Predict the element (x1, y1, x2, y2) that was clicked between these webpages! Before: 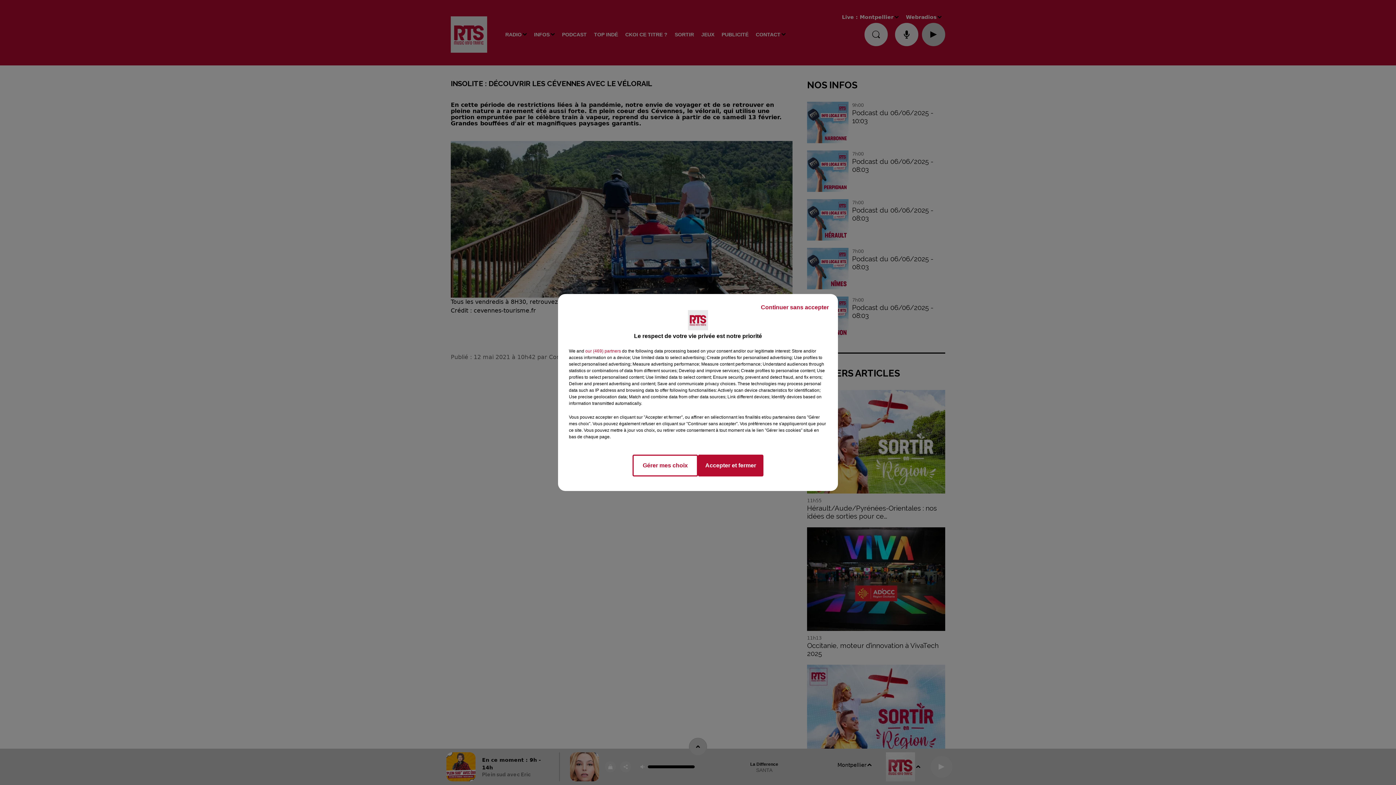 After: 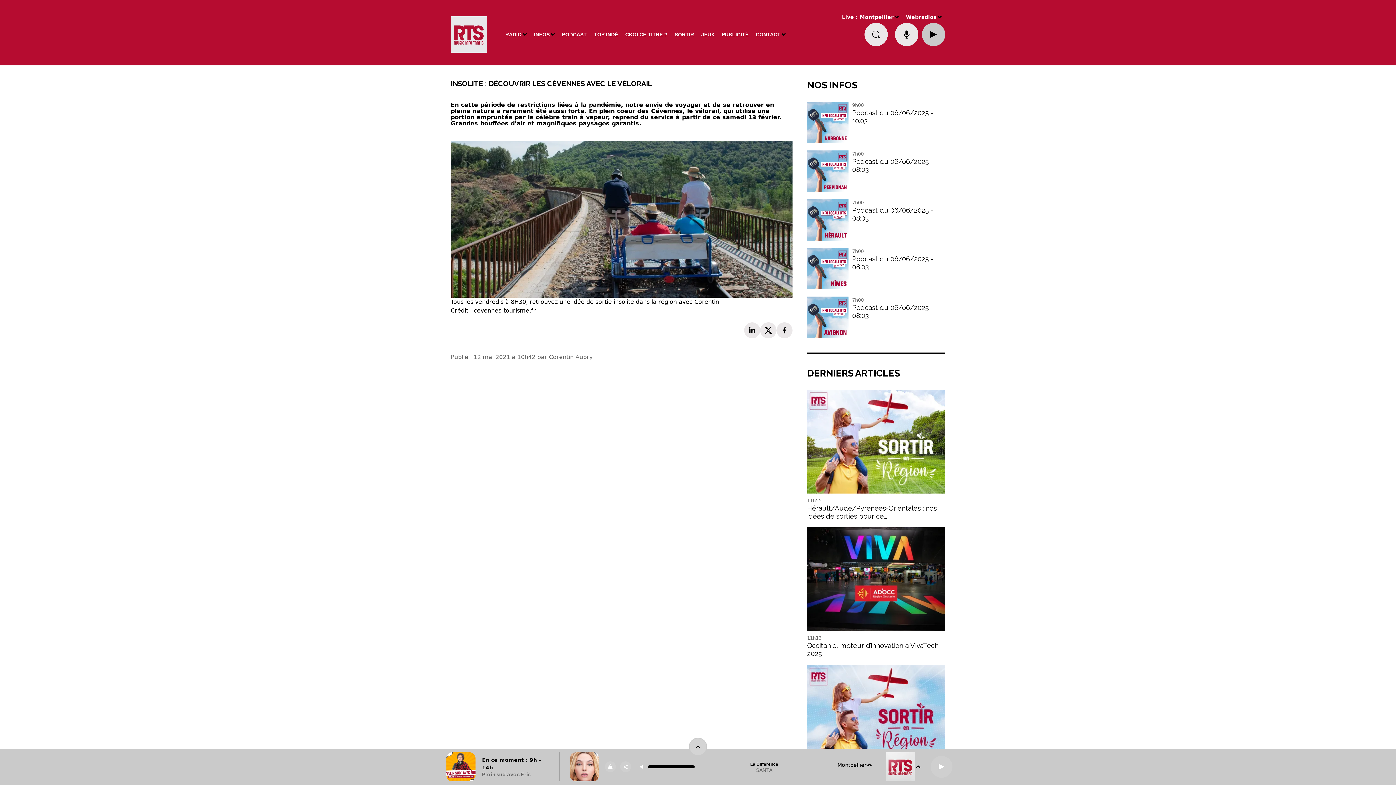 Action: label: Accepter et fermer bbox: (698, 454, 763, 476)